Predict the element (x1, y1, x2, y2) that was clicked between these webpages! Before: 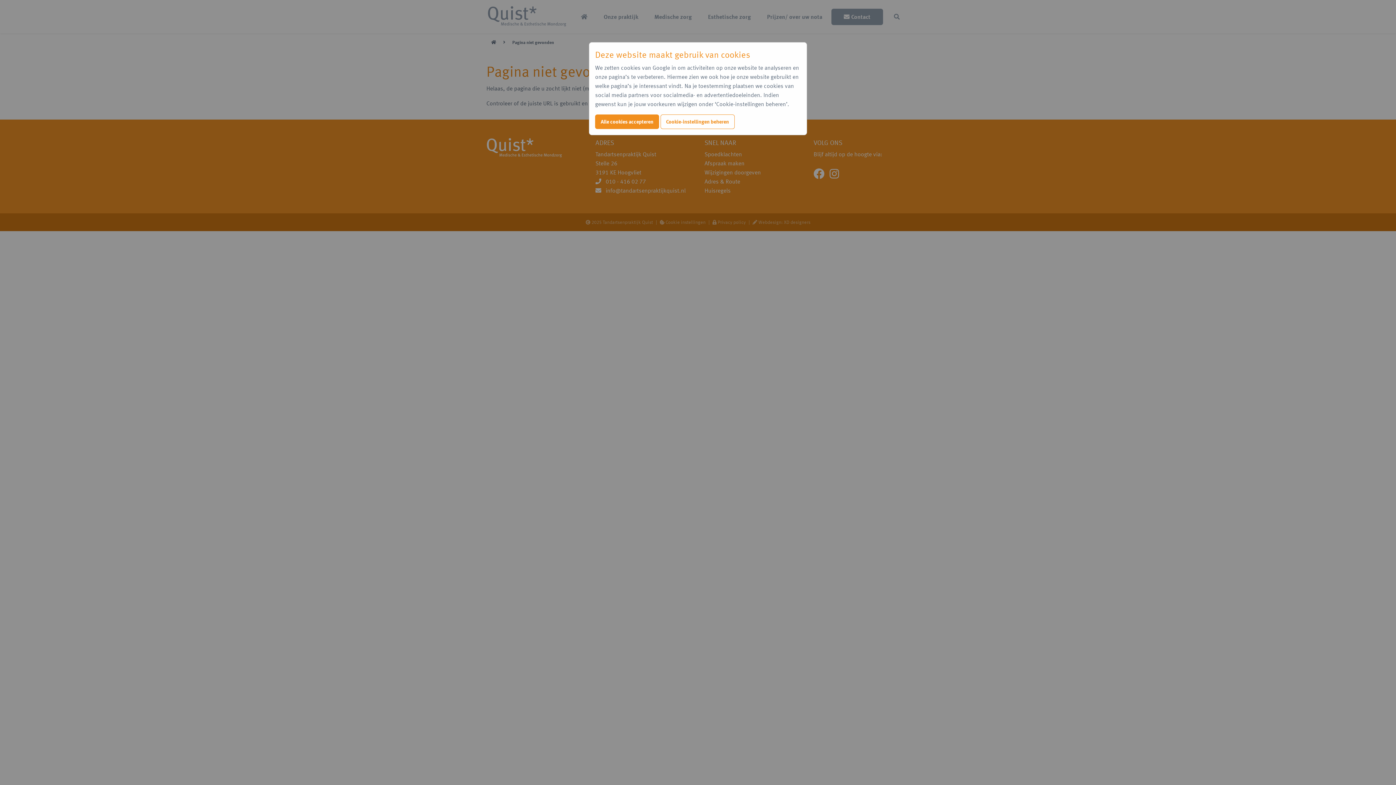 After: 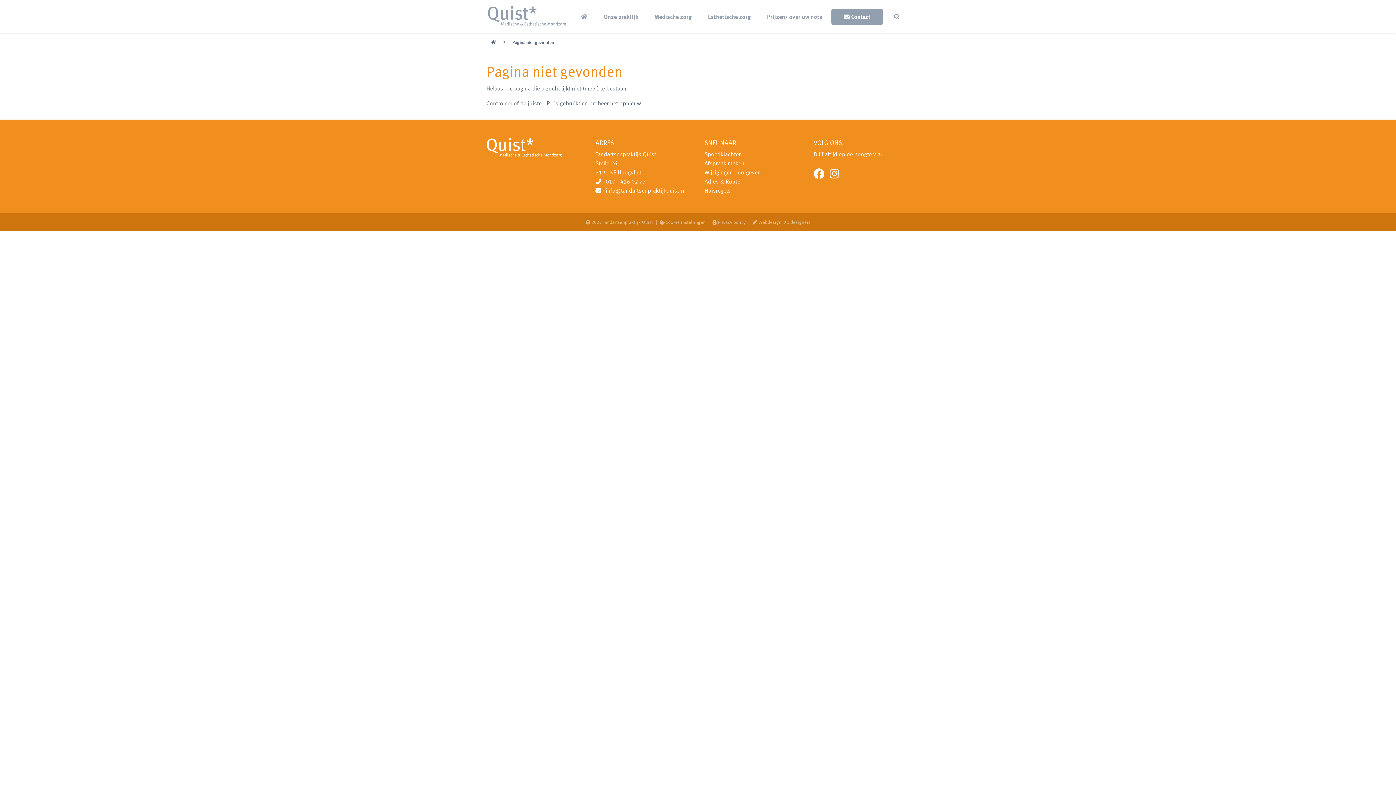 Action: bbox: (595, 114, 659, 129) label: Alle cookies accepteren